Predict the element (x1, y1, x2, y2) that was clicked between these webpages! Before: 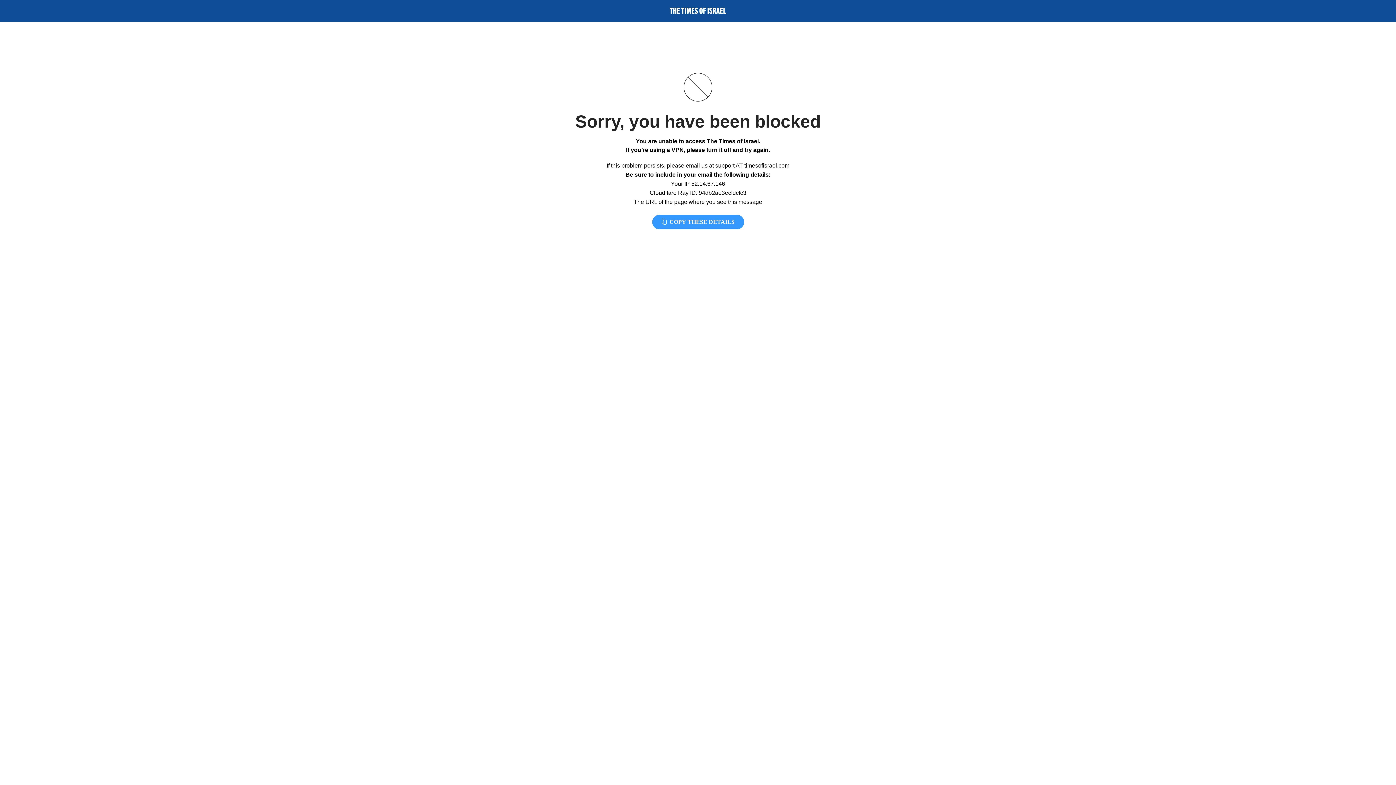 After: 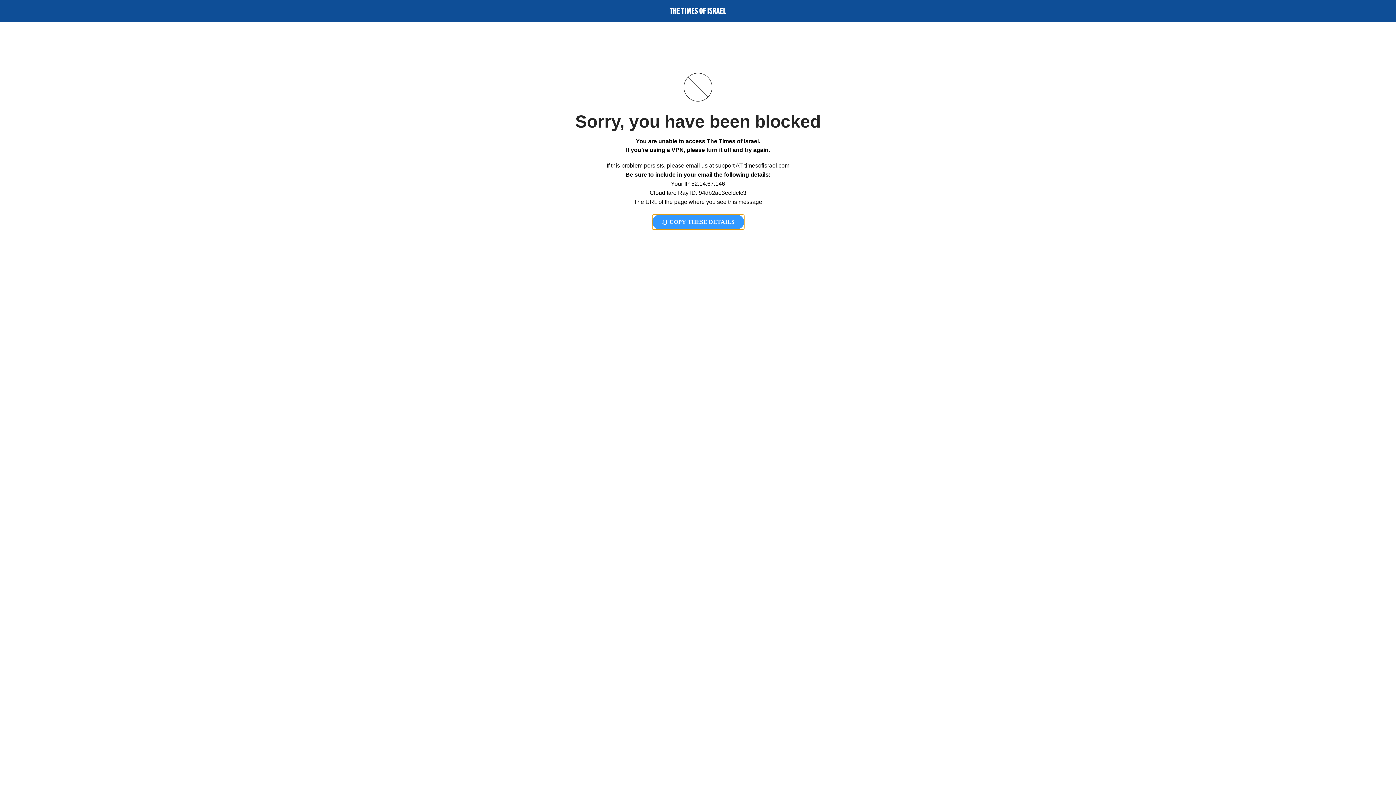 Action: label:  COPY THESE DETAILS bbox: (652, 214, 744, 229)